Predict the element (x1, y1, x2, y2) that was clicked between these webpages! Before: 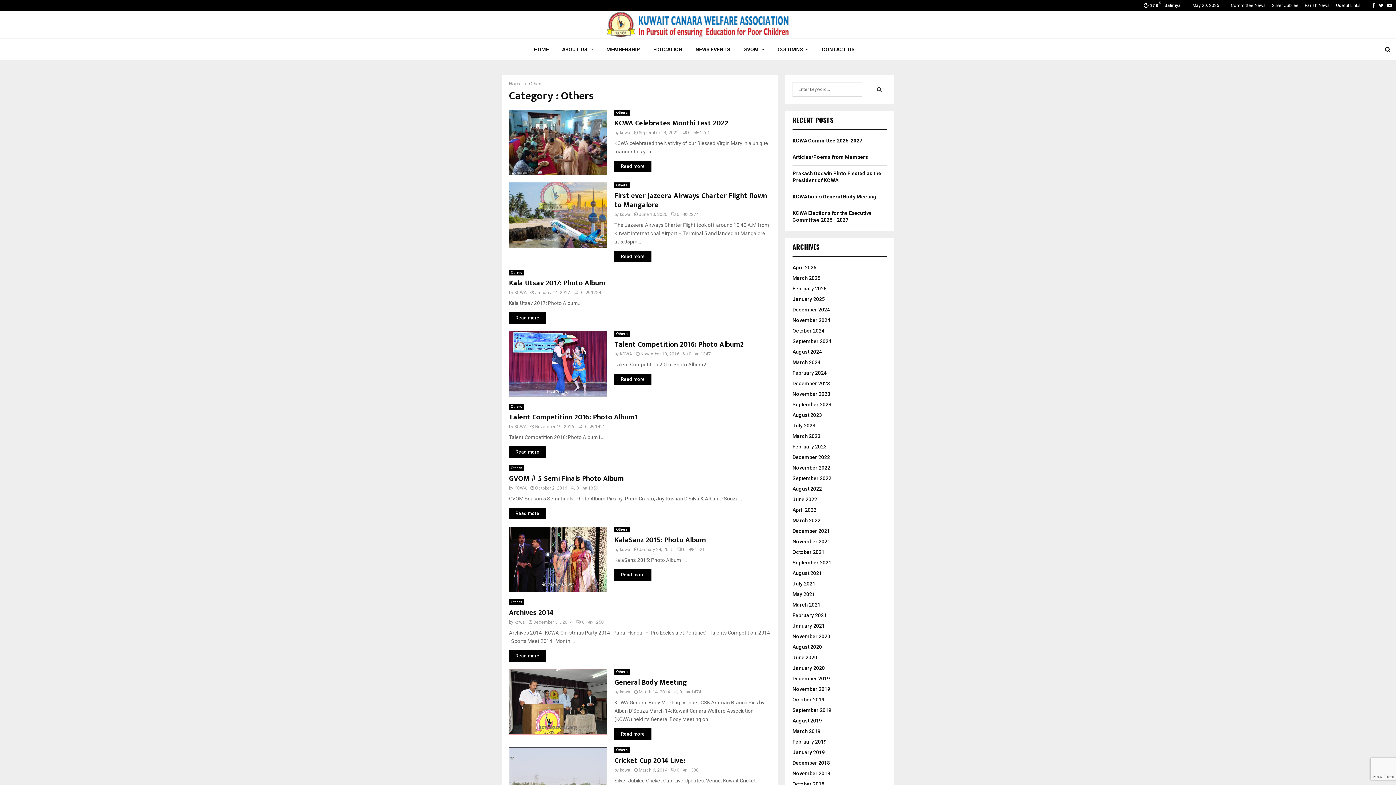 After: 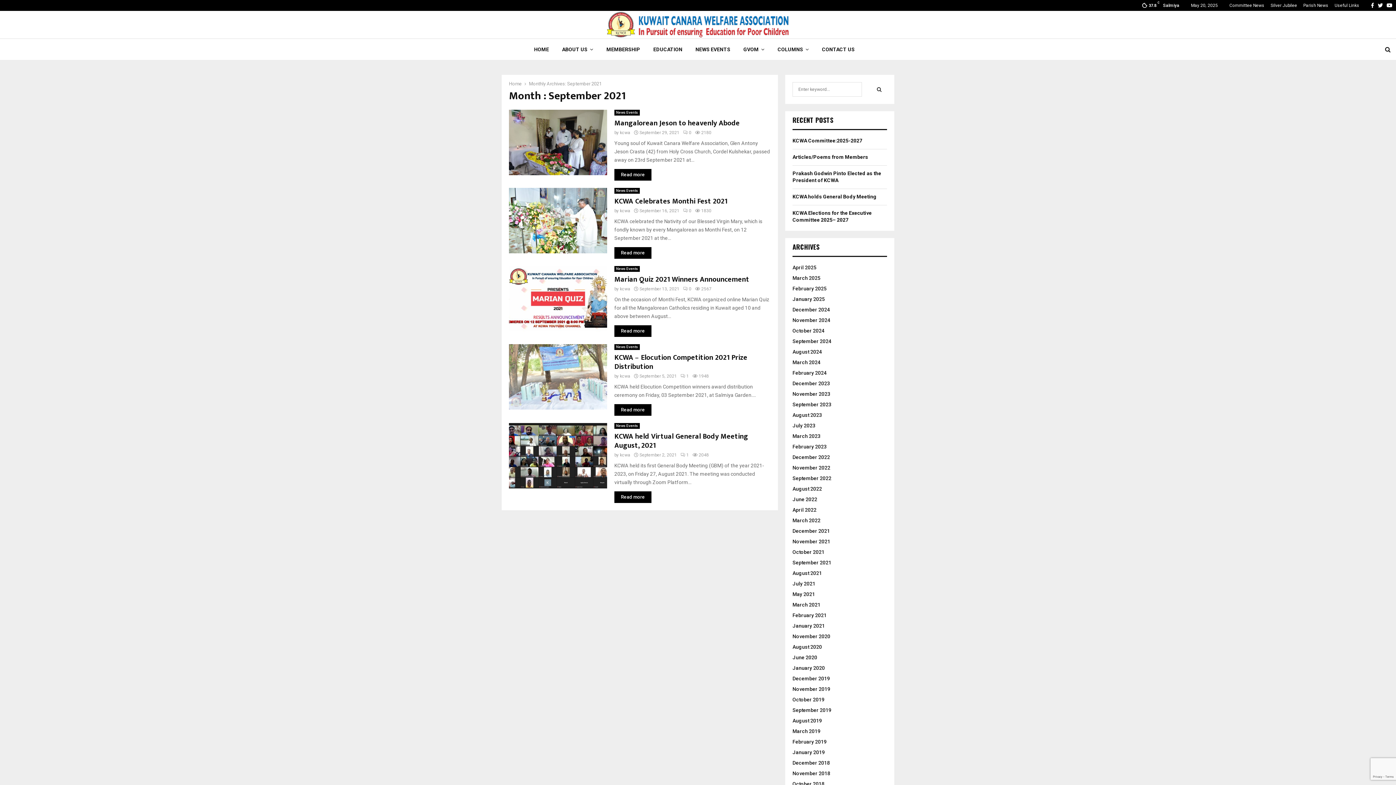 Action: label: September 2021 bbox: (792, 560, 831, 565)